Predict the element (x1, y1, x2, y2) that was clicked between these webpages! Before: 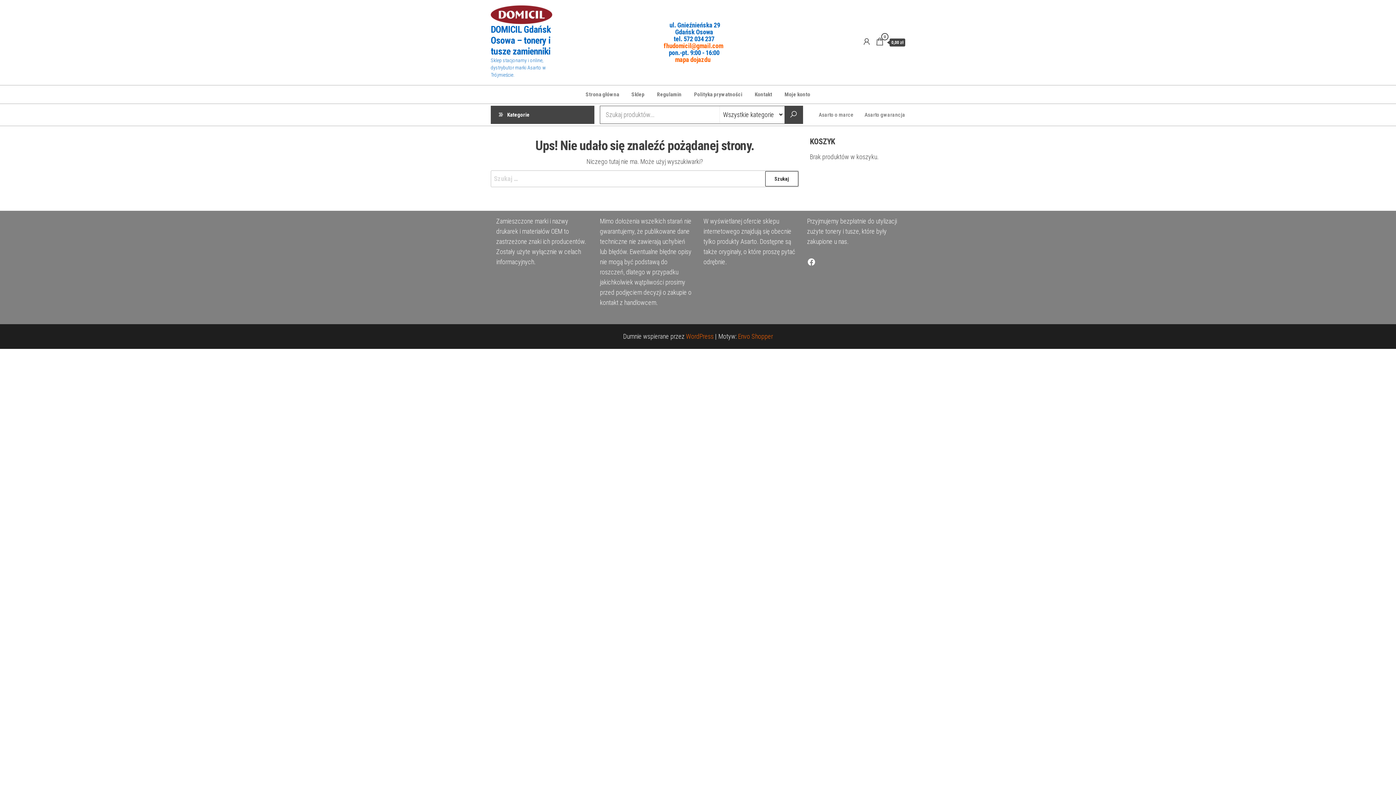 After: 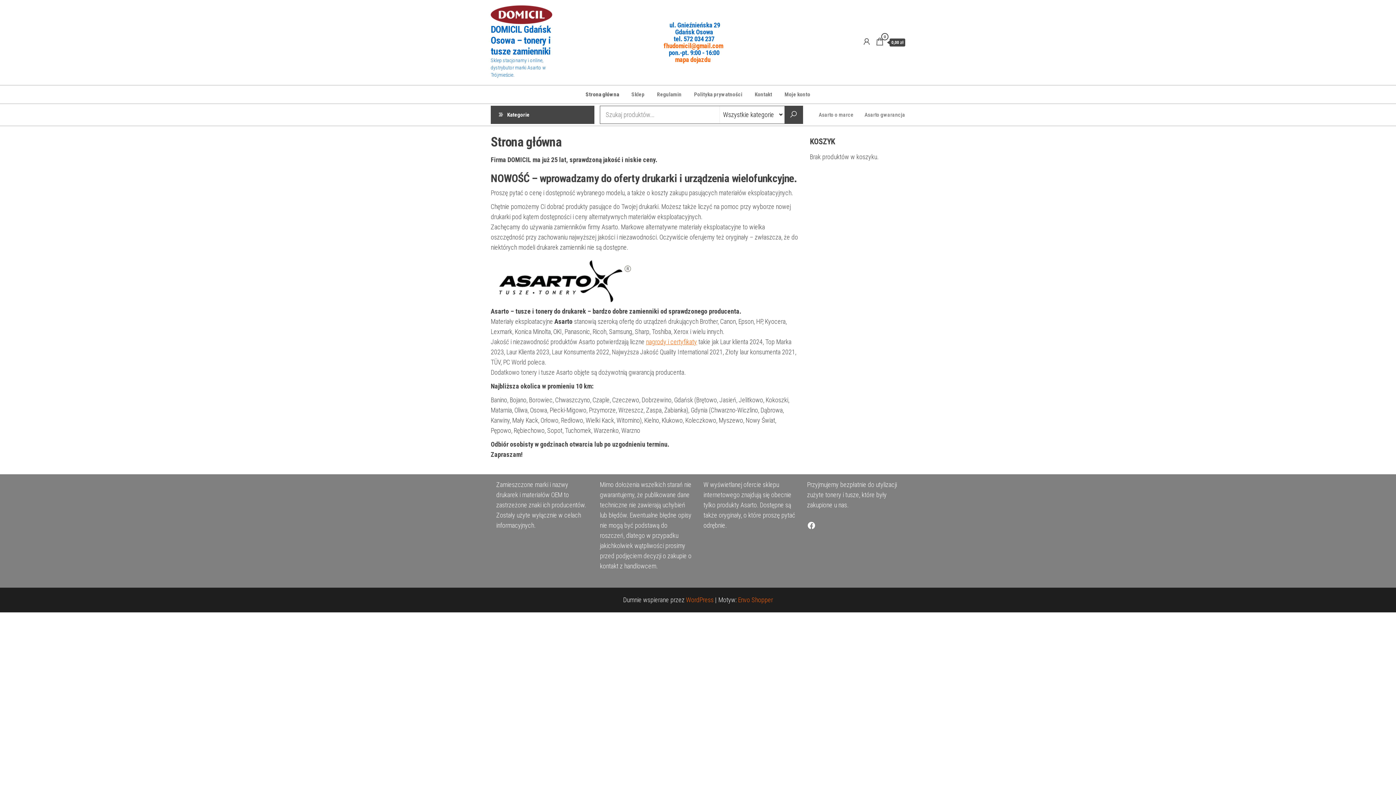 Action: bbox: (490, 10, 552, 17)